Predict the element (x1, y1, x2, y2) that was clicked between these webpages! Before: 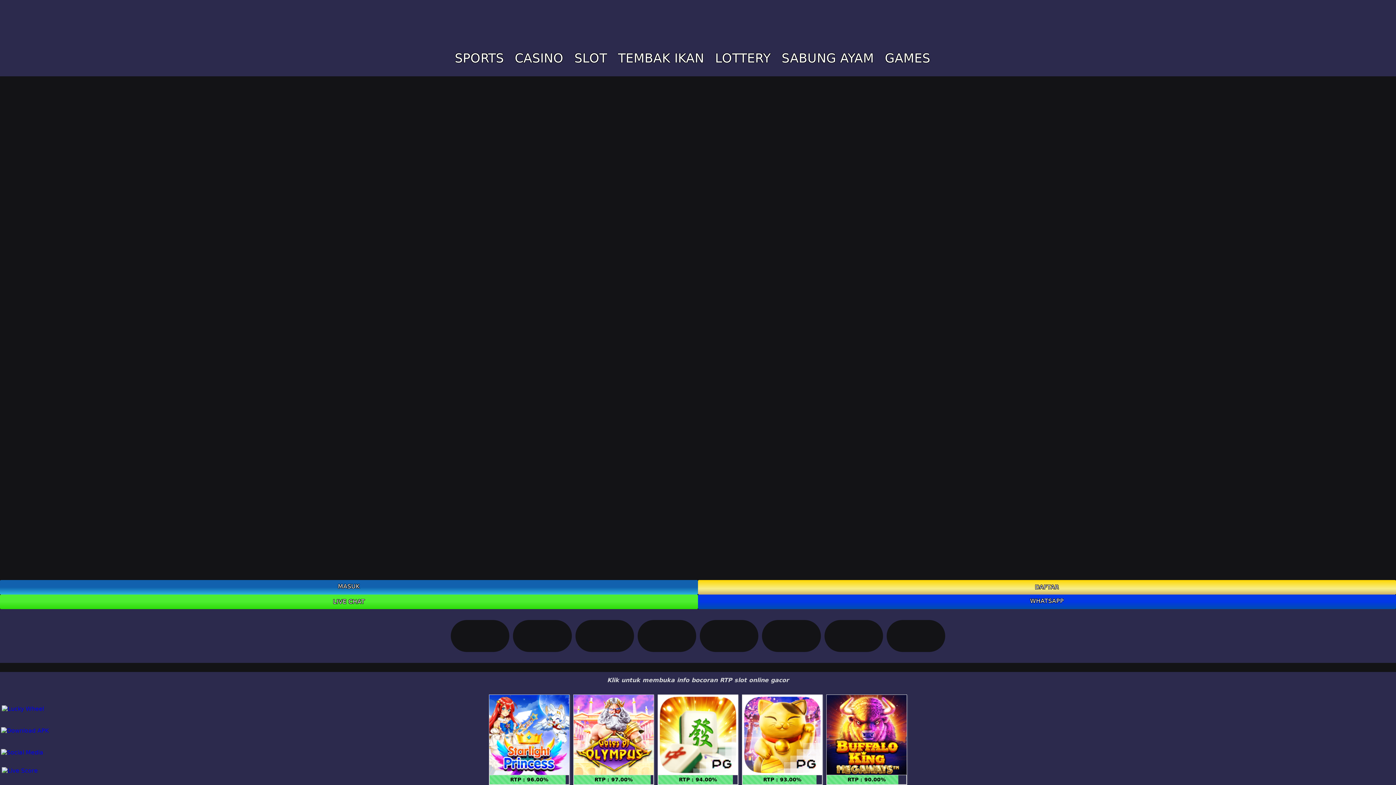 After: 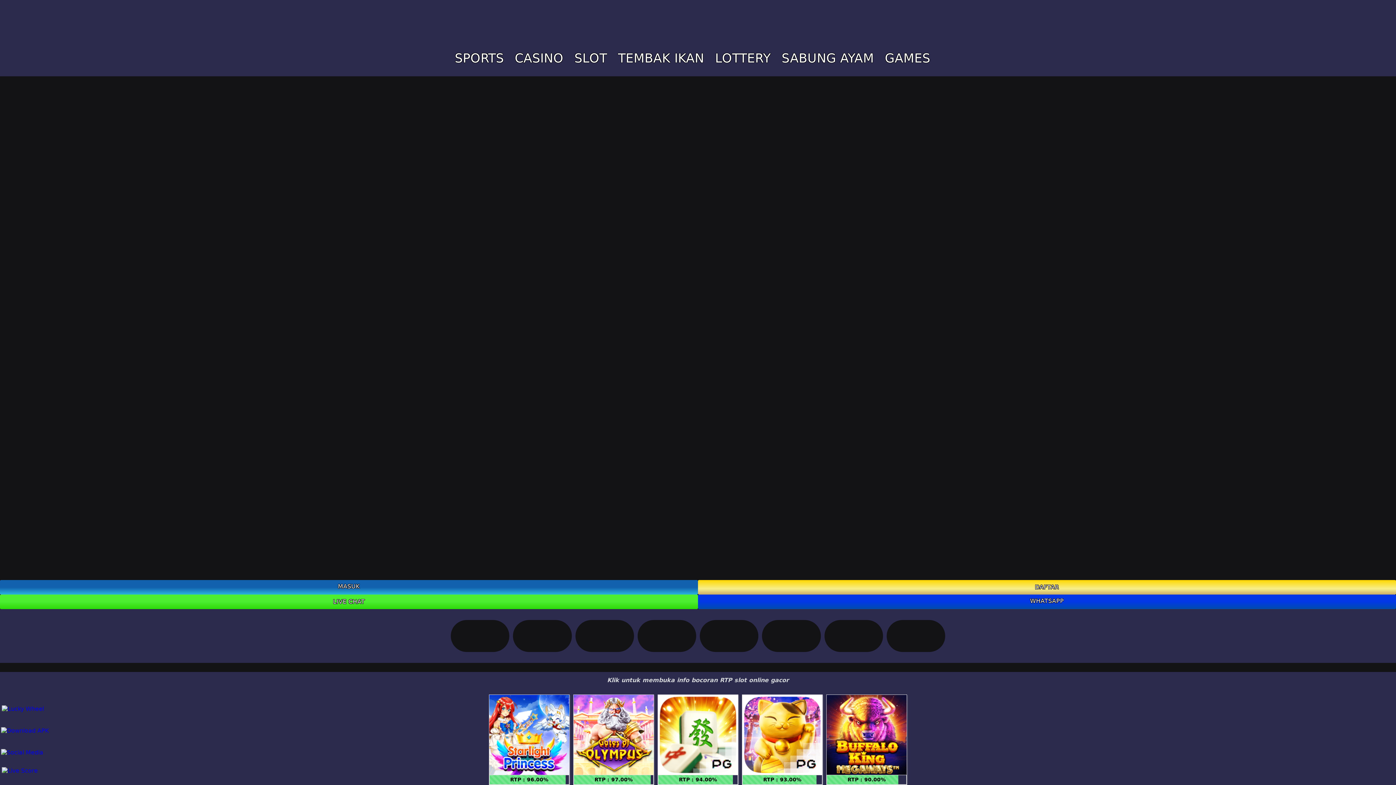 Action: bbox: (574, 32, 607, 65) label: SLOT